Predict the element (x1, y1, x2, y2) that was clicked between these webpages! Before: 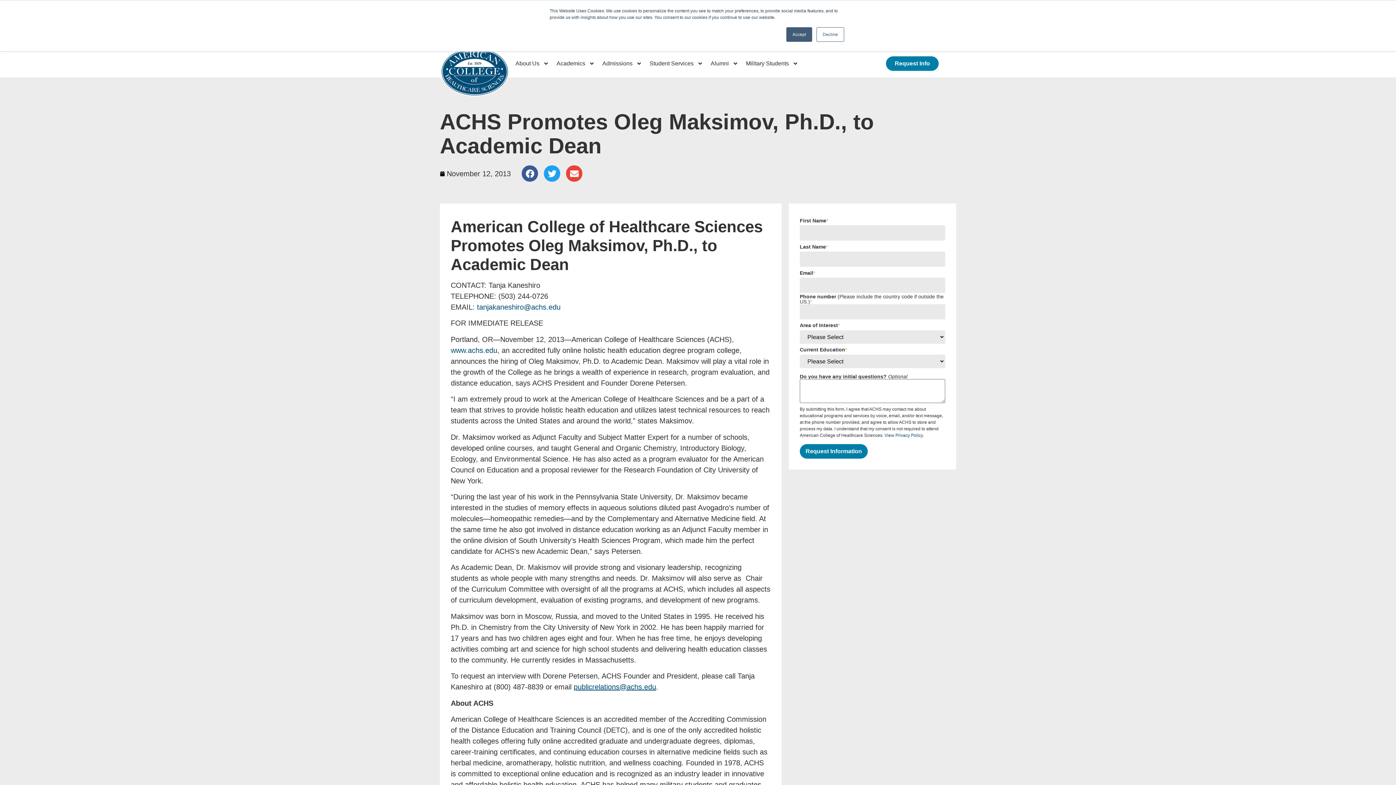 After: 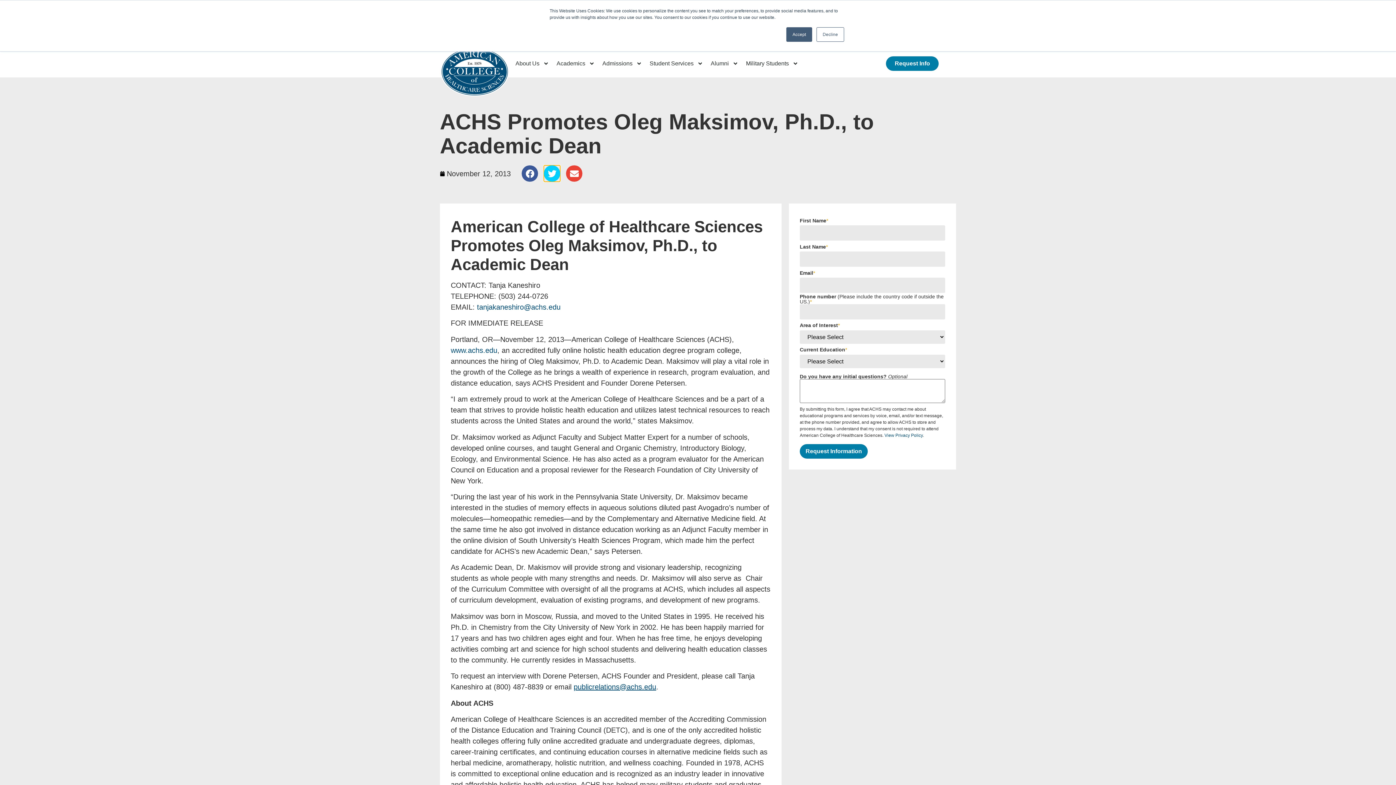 Action: label: Share on twitter bbox: (544, 165, 560, 181)